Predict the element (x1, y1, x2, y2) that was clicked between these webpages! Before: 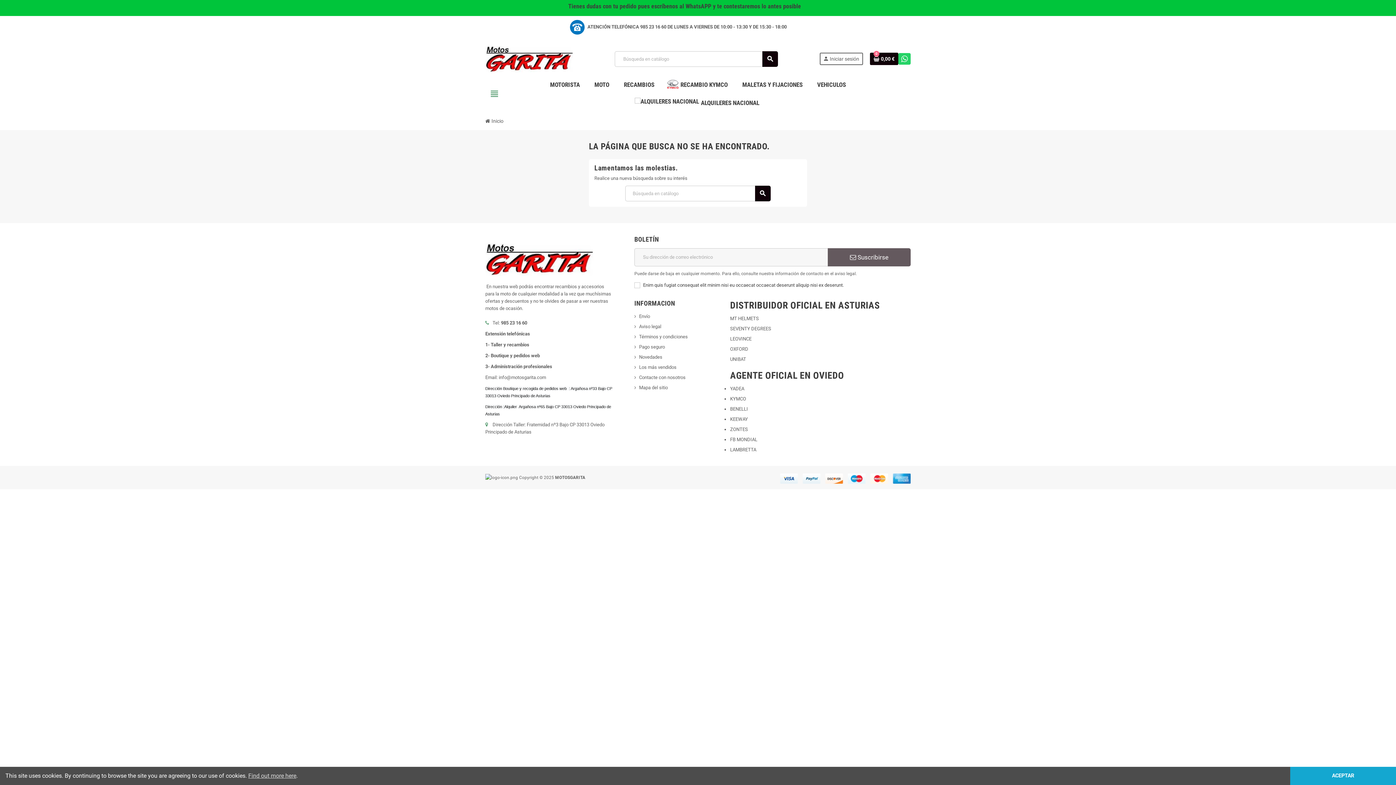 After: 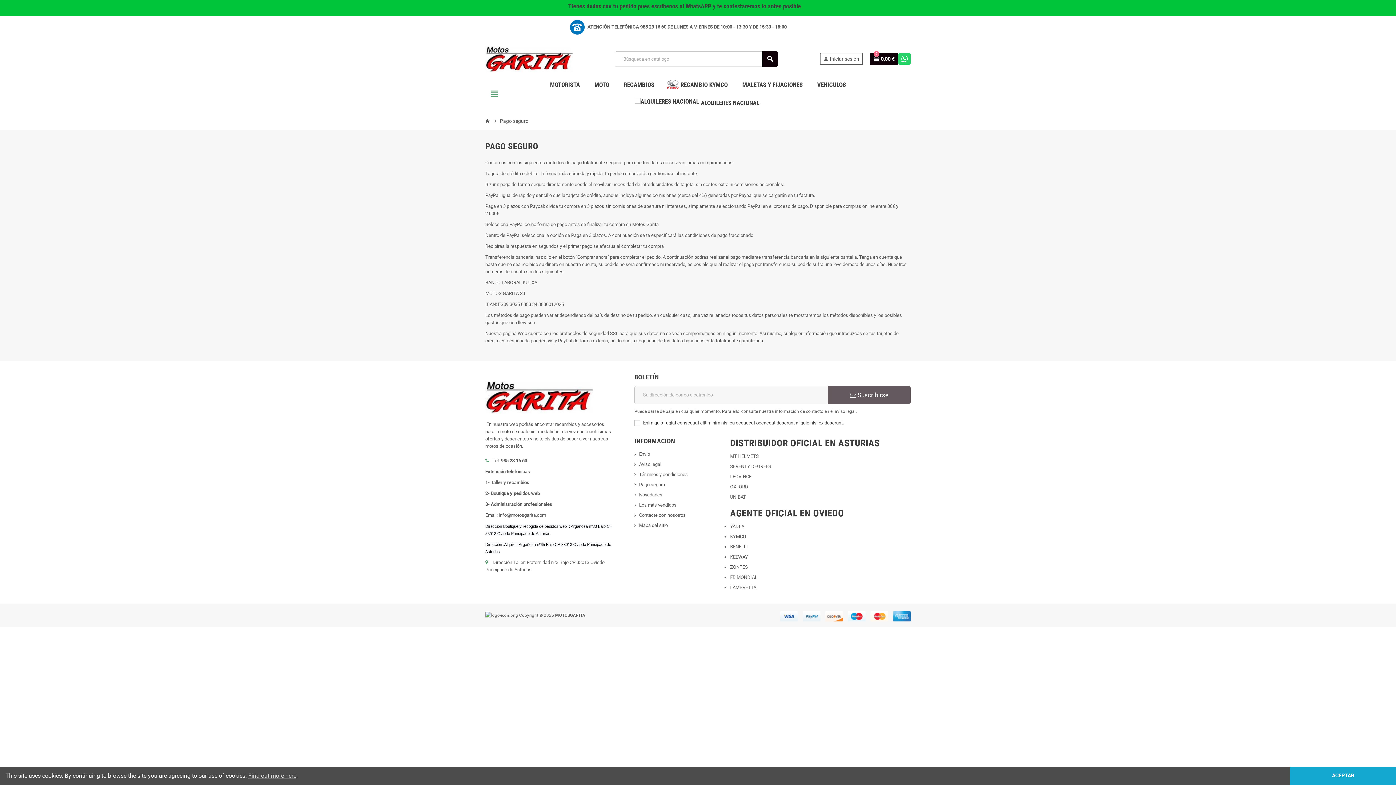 Action: label: Pago seguro bbox: (634, 344, 665, 349)